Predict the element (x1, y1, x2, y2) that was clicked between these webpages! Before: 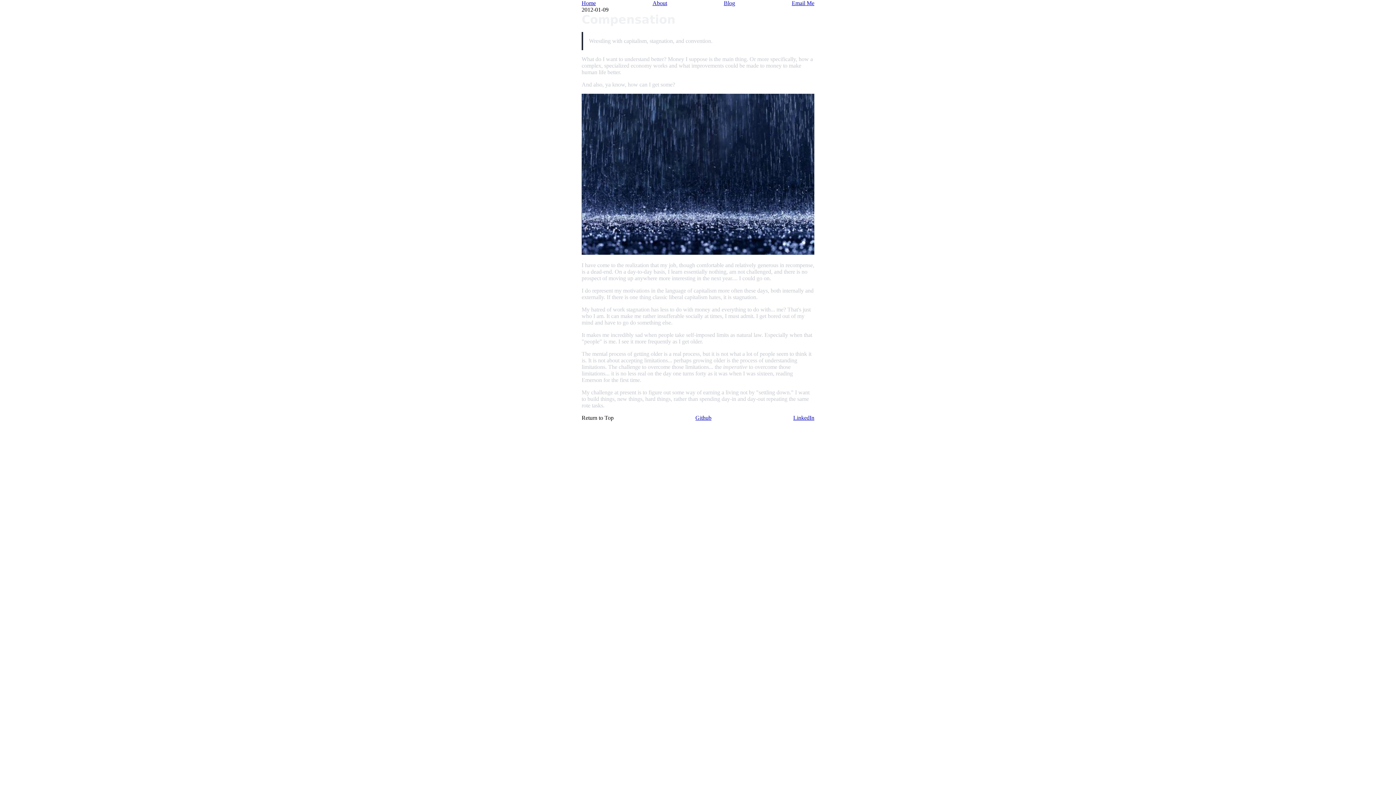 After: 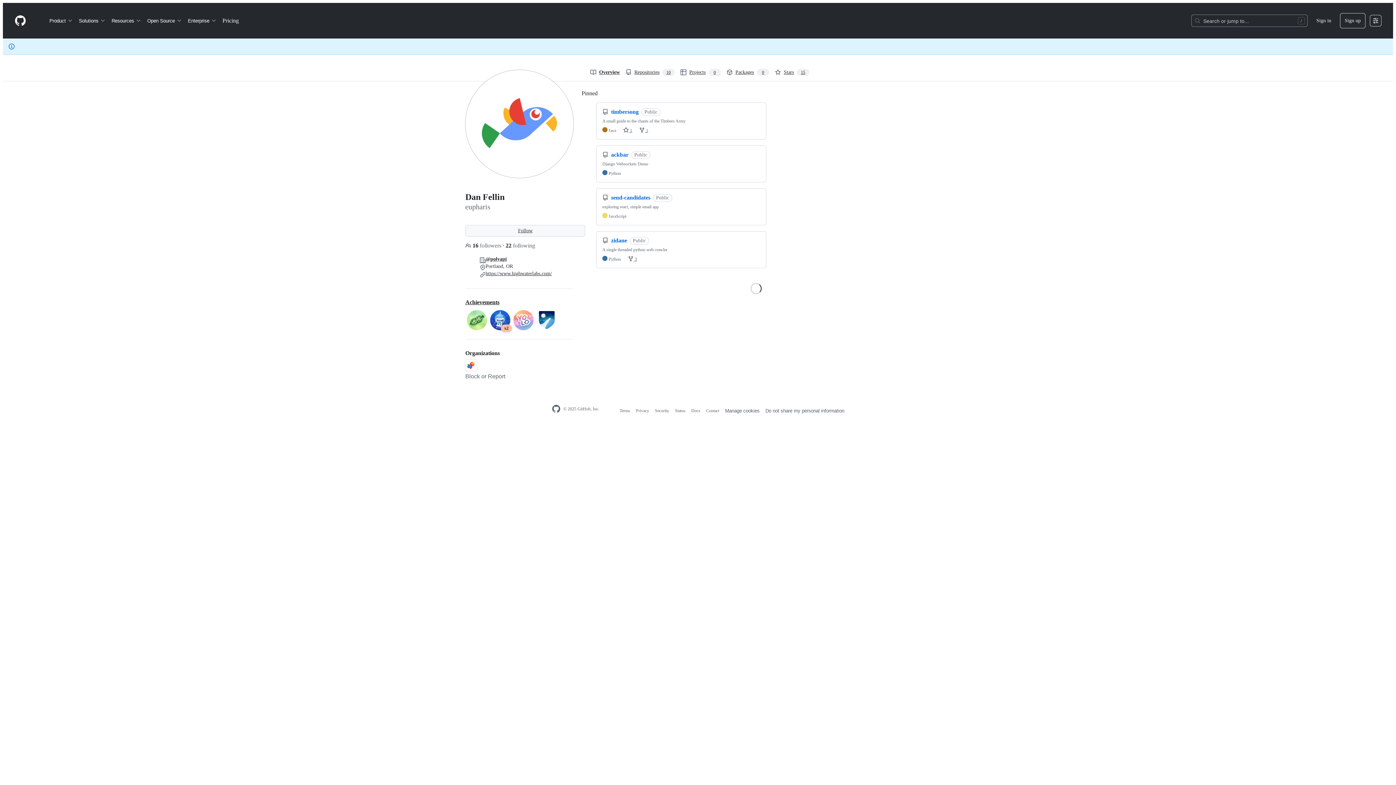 Action: label: Github bbox: (695, 414, 711, 421)